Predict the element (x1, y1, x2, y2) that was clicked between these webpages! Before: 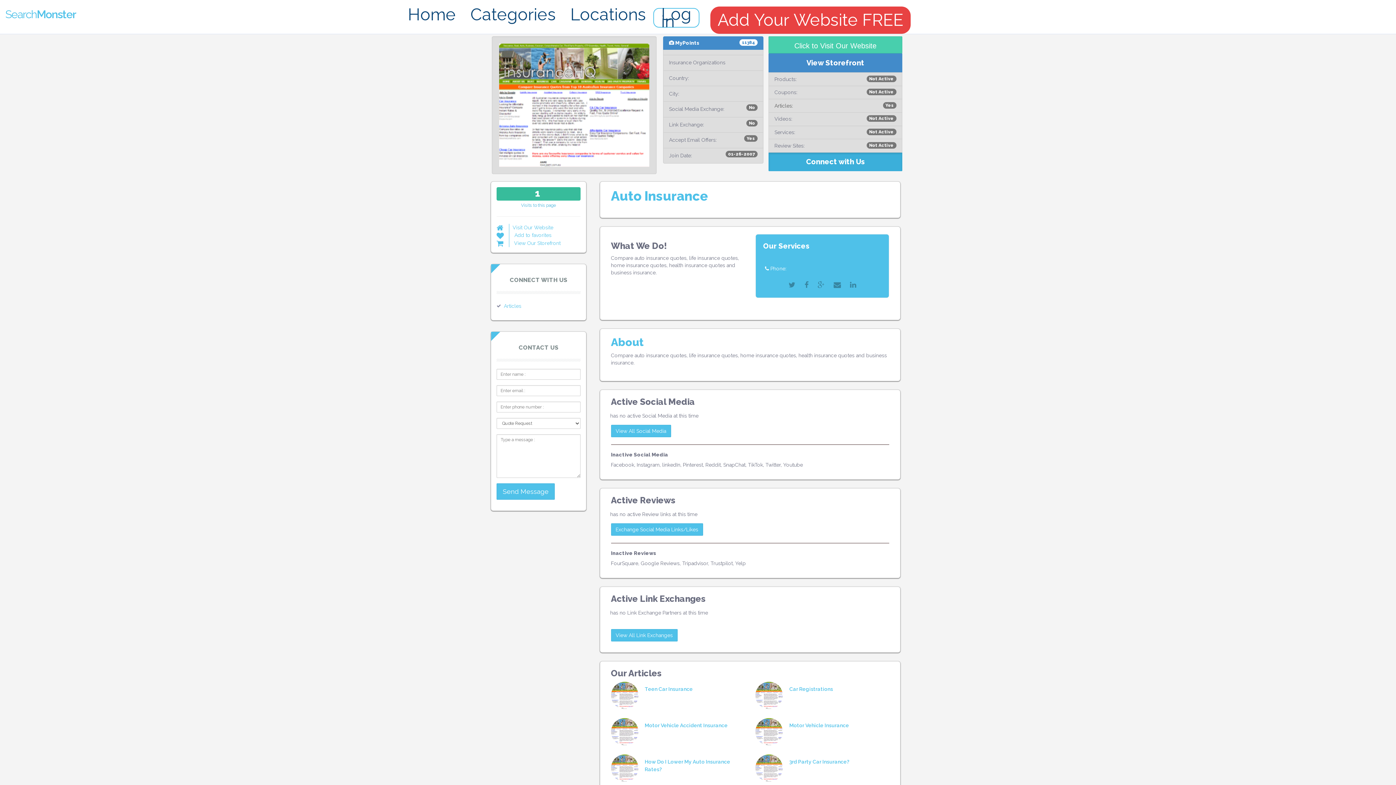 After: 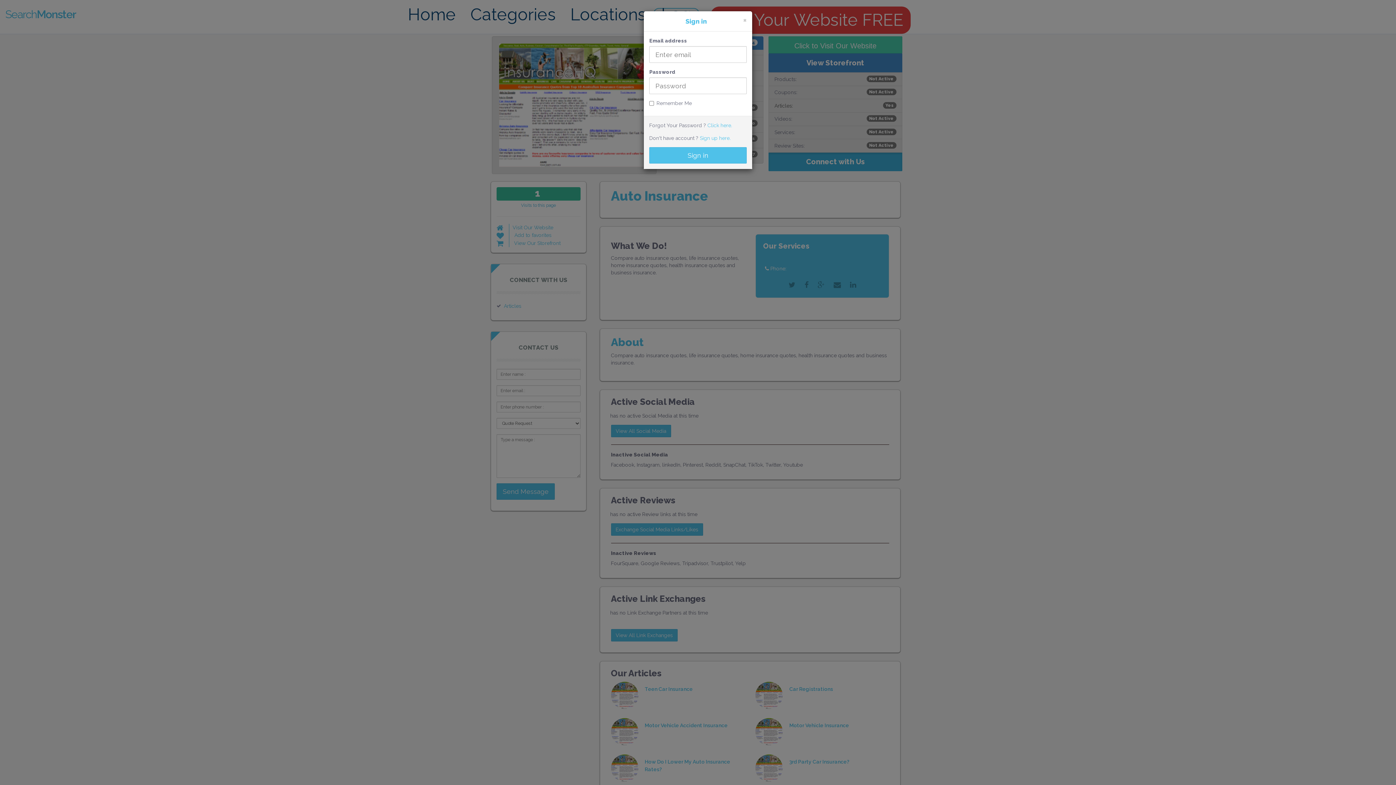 Action: label: Log in bbox: (653, 8, 699, 27)